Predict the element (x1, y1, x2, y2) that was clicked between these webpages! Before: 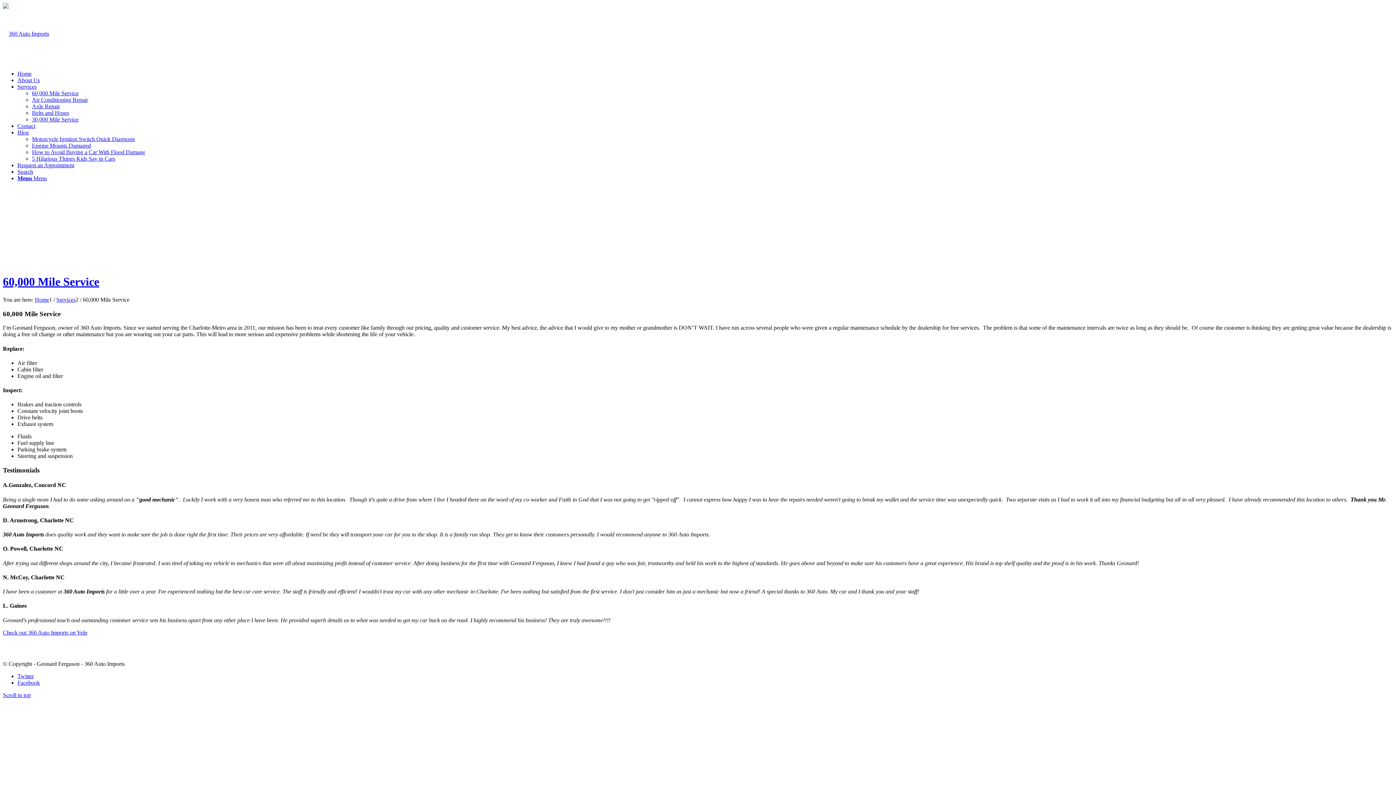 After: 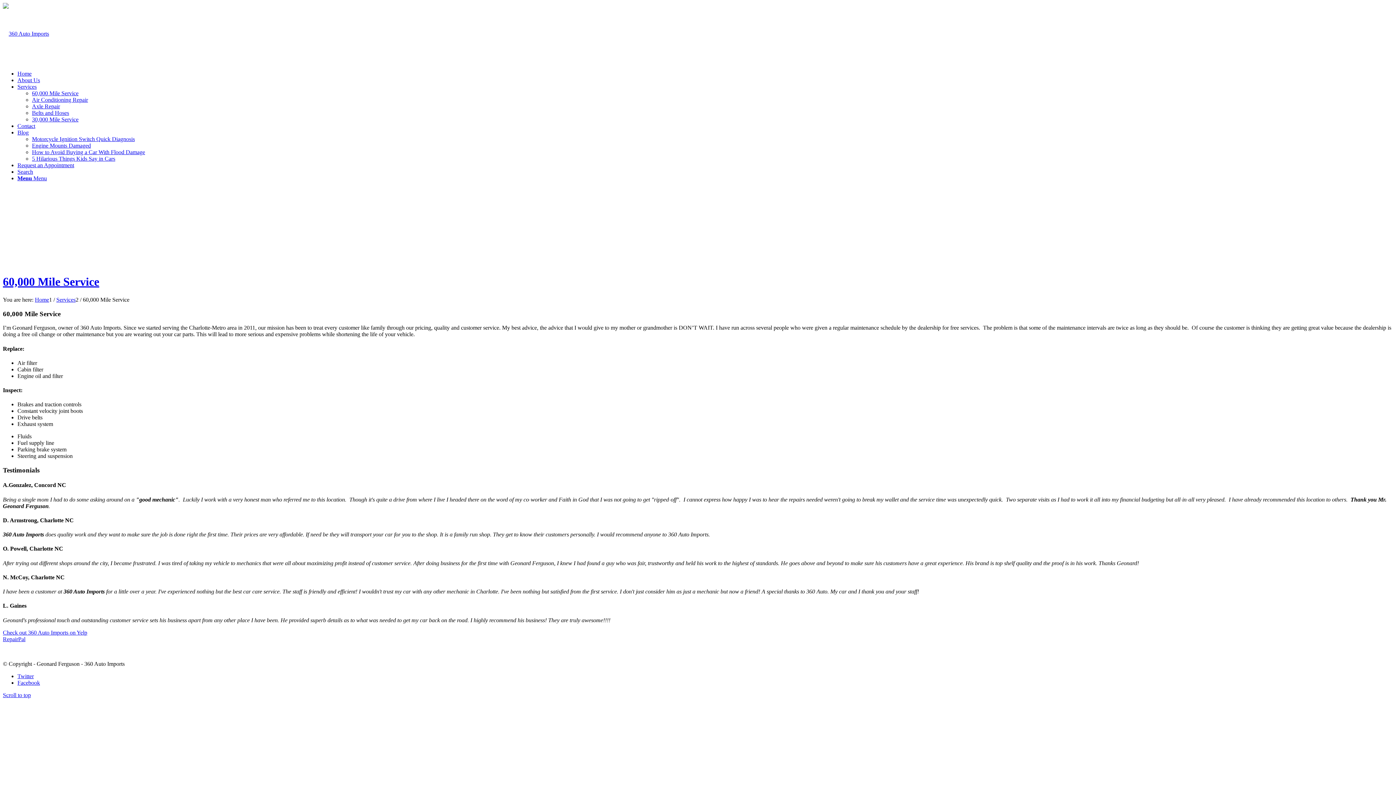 Action: bbox: (2, 275, 99, 288) label: 60,000 Mile Service